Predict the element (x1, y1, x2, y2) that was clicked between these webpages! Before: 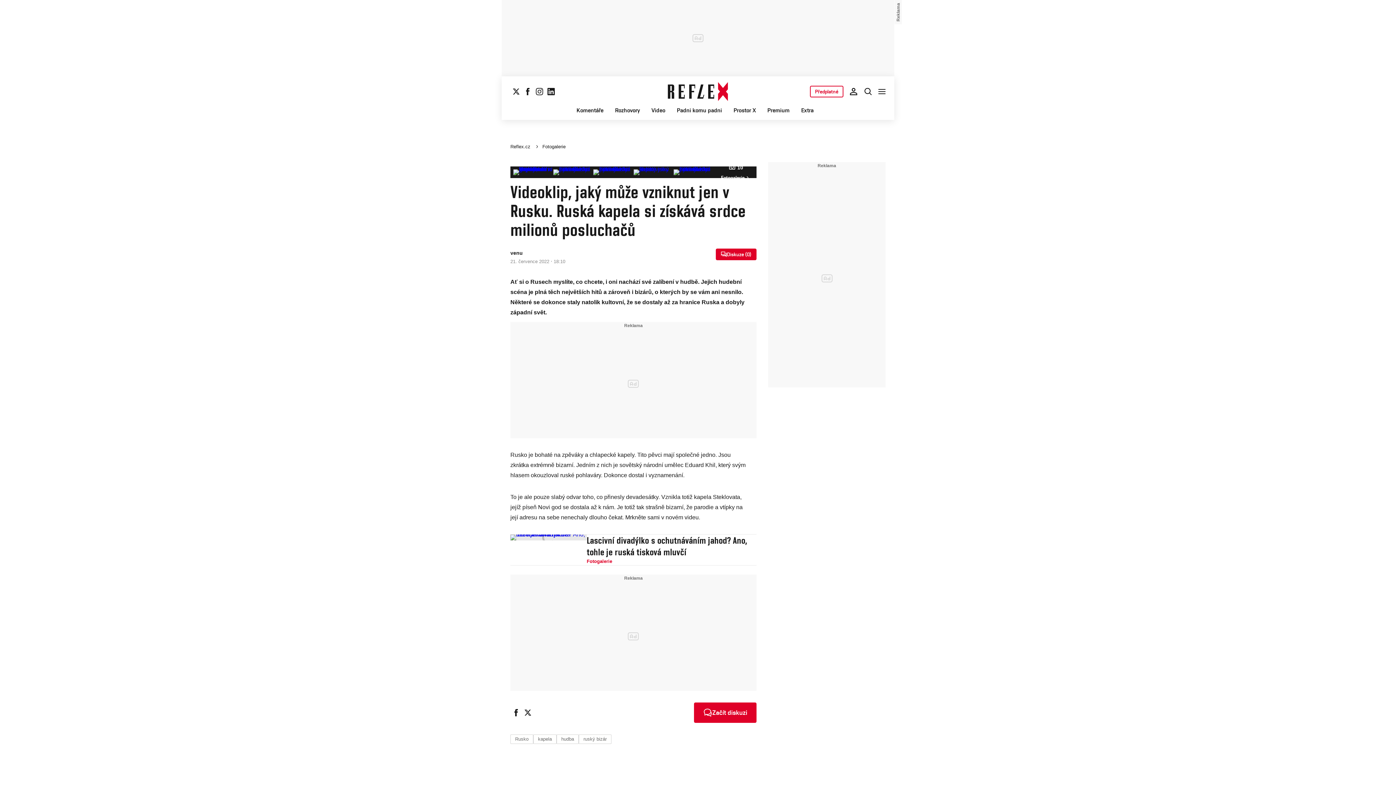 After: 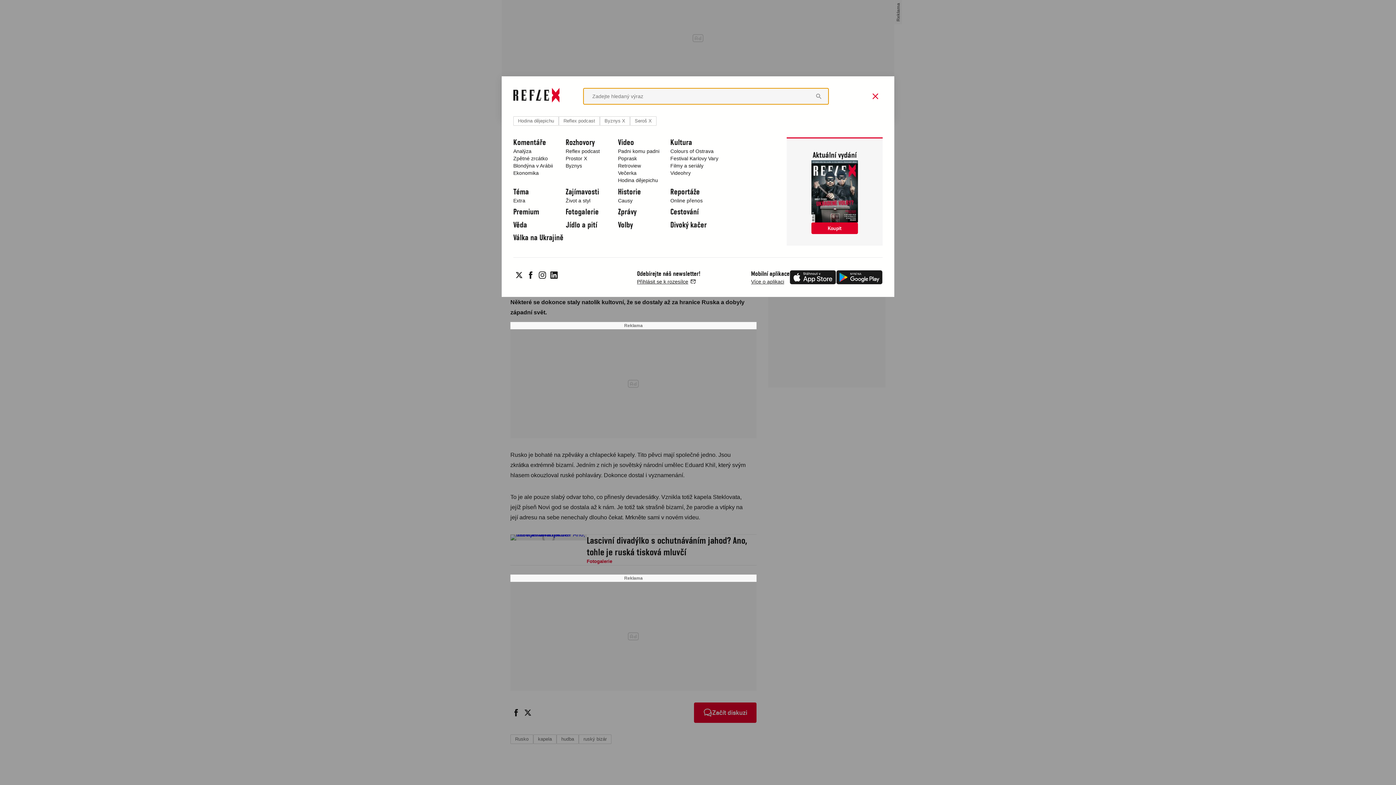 Action: label: Otevřít vyhledávání bbox: (861, 84, 875, 98)